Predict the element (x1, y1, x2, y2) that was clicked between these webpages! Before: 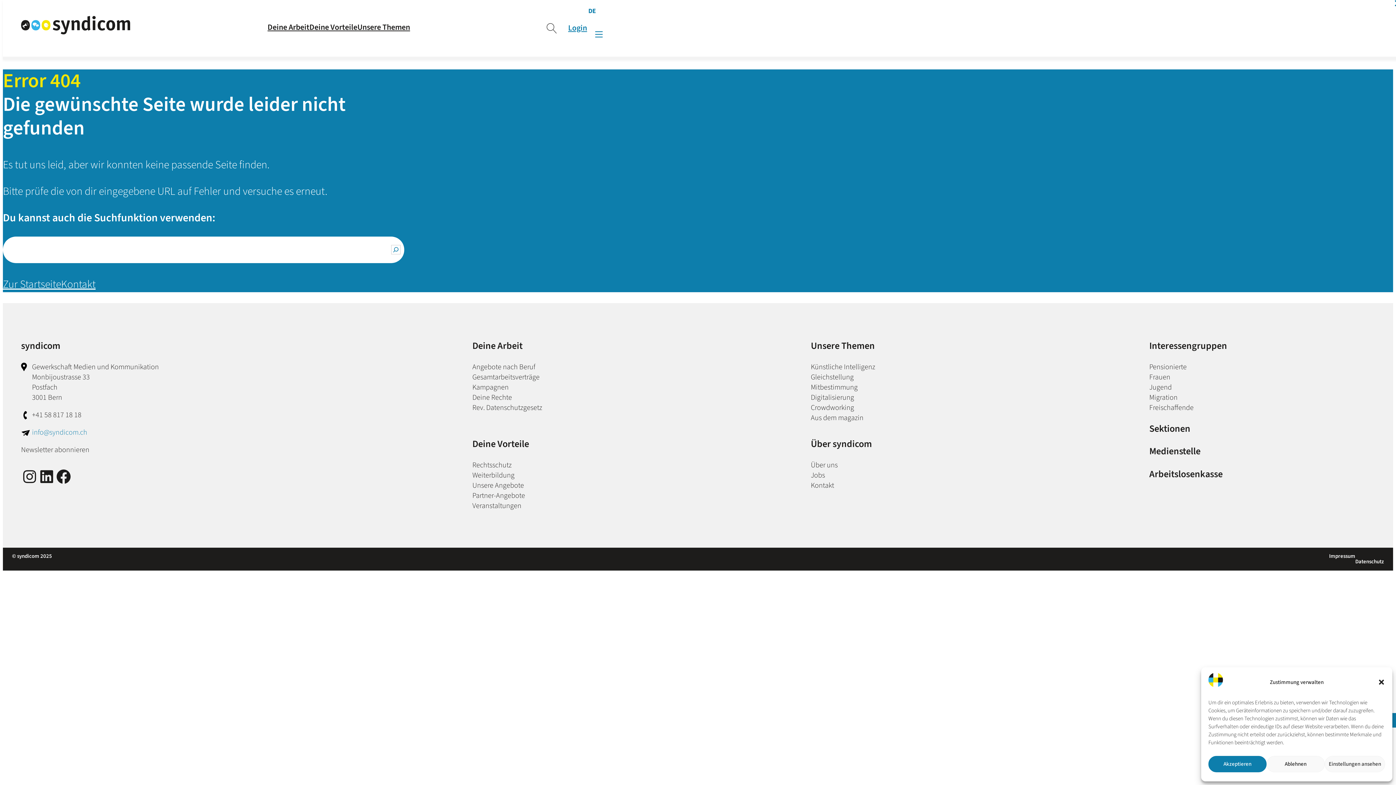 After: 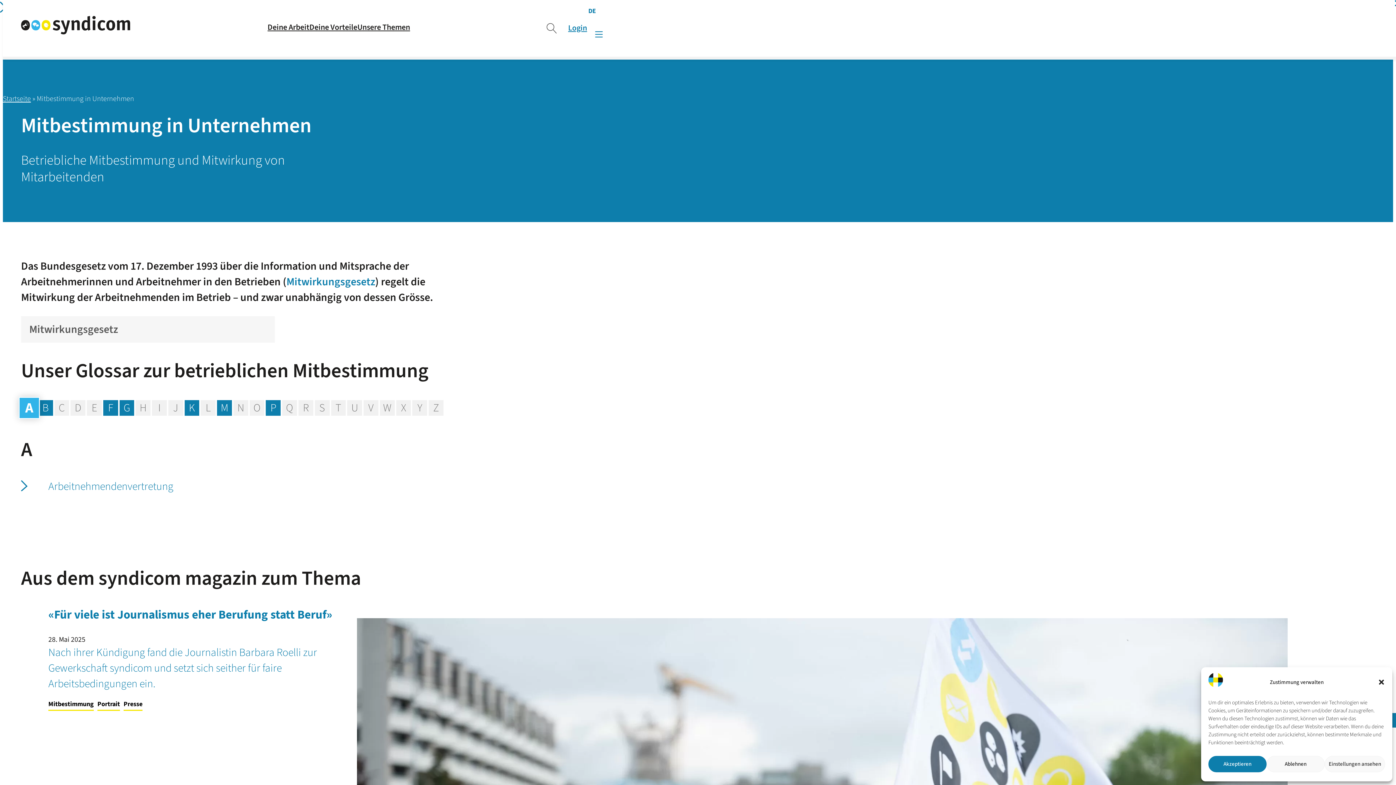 Action: label: Mitbestimmung bbox: (811, 382, 857, 392)